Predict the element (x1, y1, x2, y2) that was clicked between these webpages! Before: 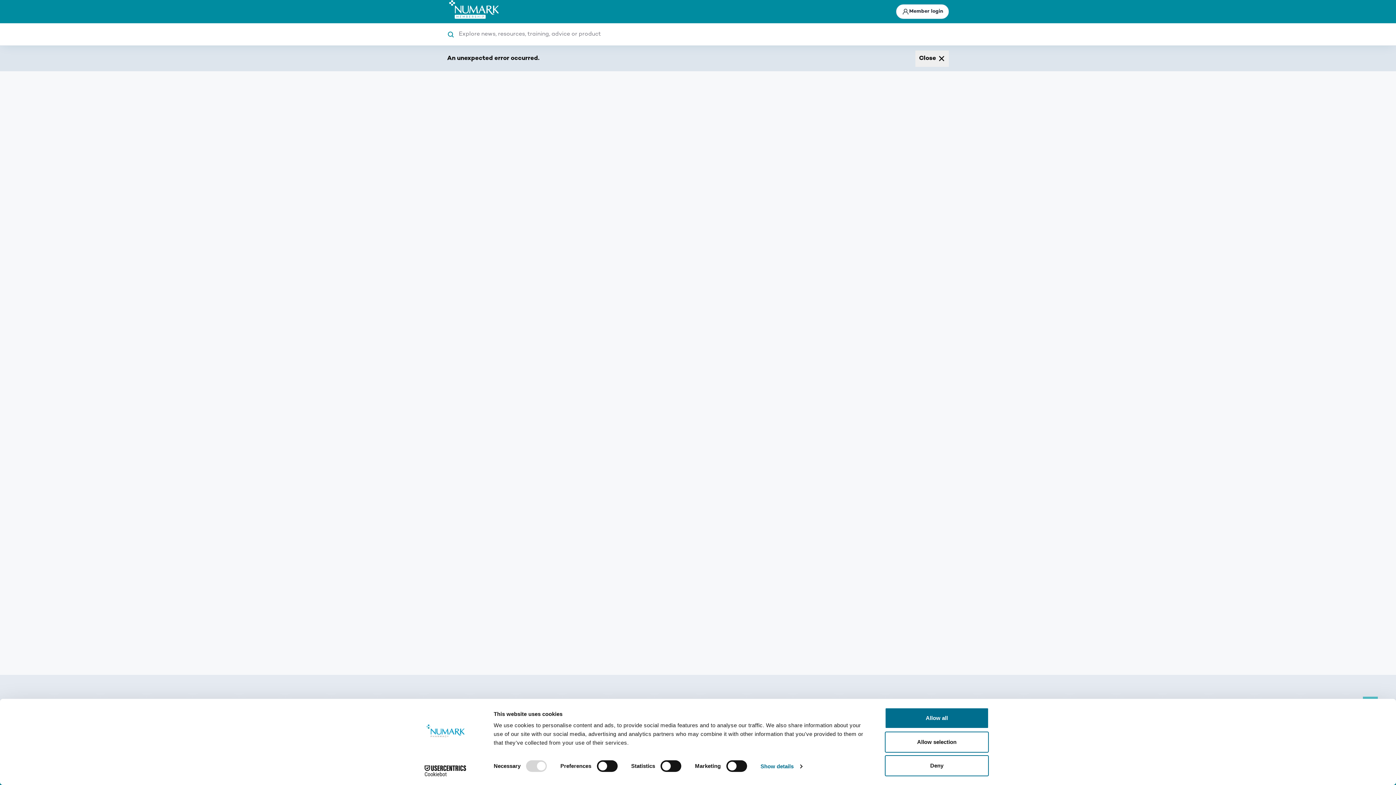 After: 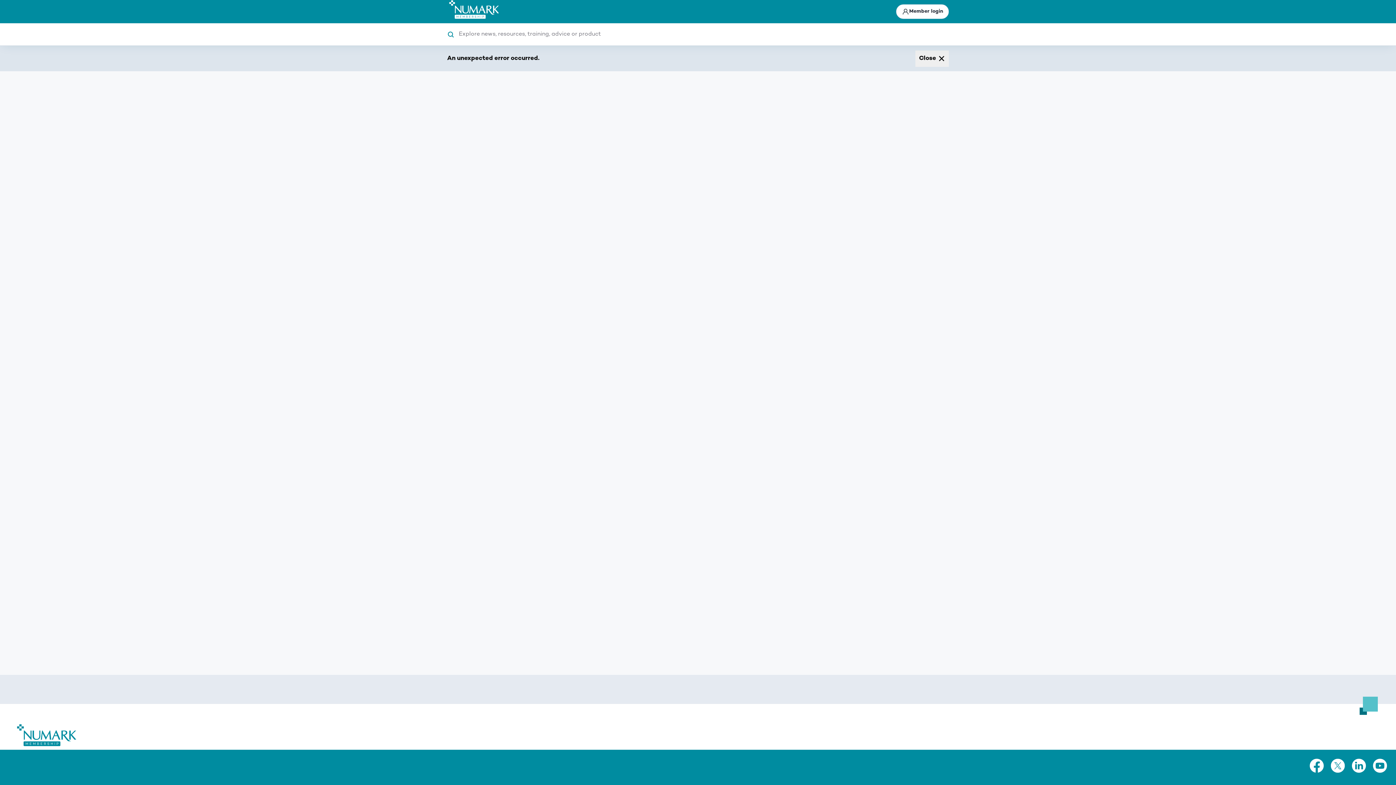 Action: bbox: (885, 708, 989, 729) label: Allow all